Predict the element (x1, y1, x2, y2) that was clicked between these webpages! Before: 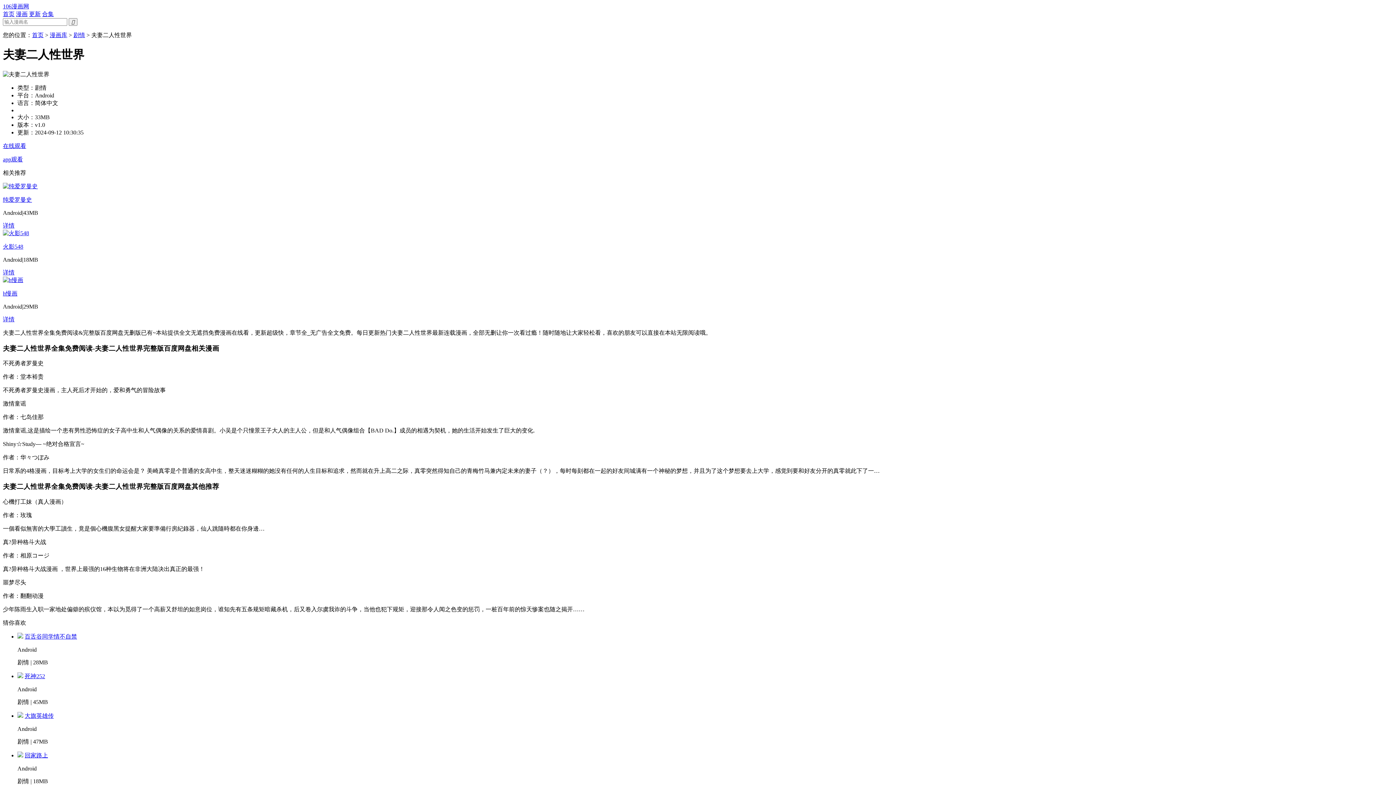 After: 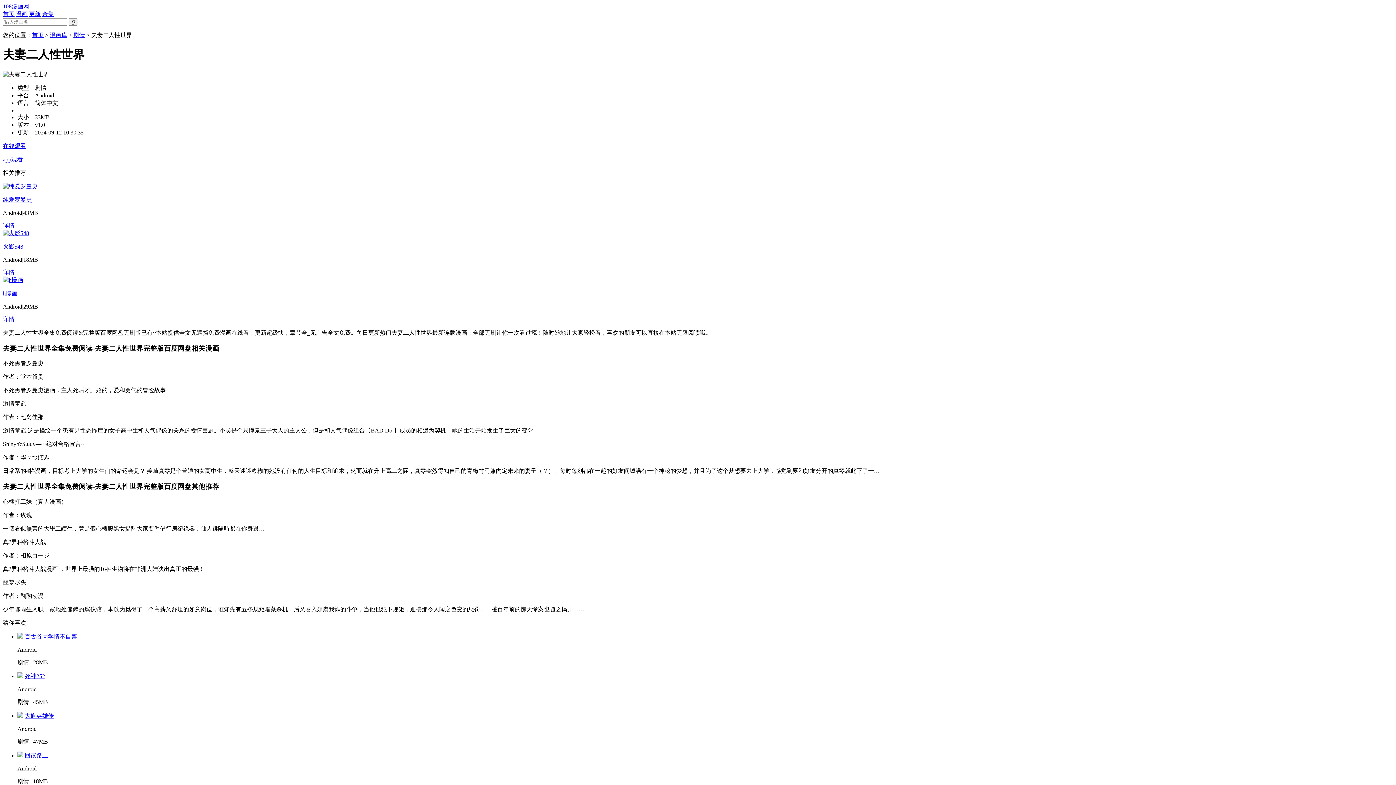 Action: bbox: (2, 230, 29, 236)